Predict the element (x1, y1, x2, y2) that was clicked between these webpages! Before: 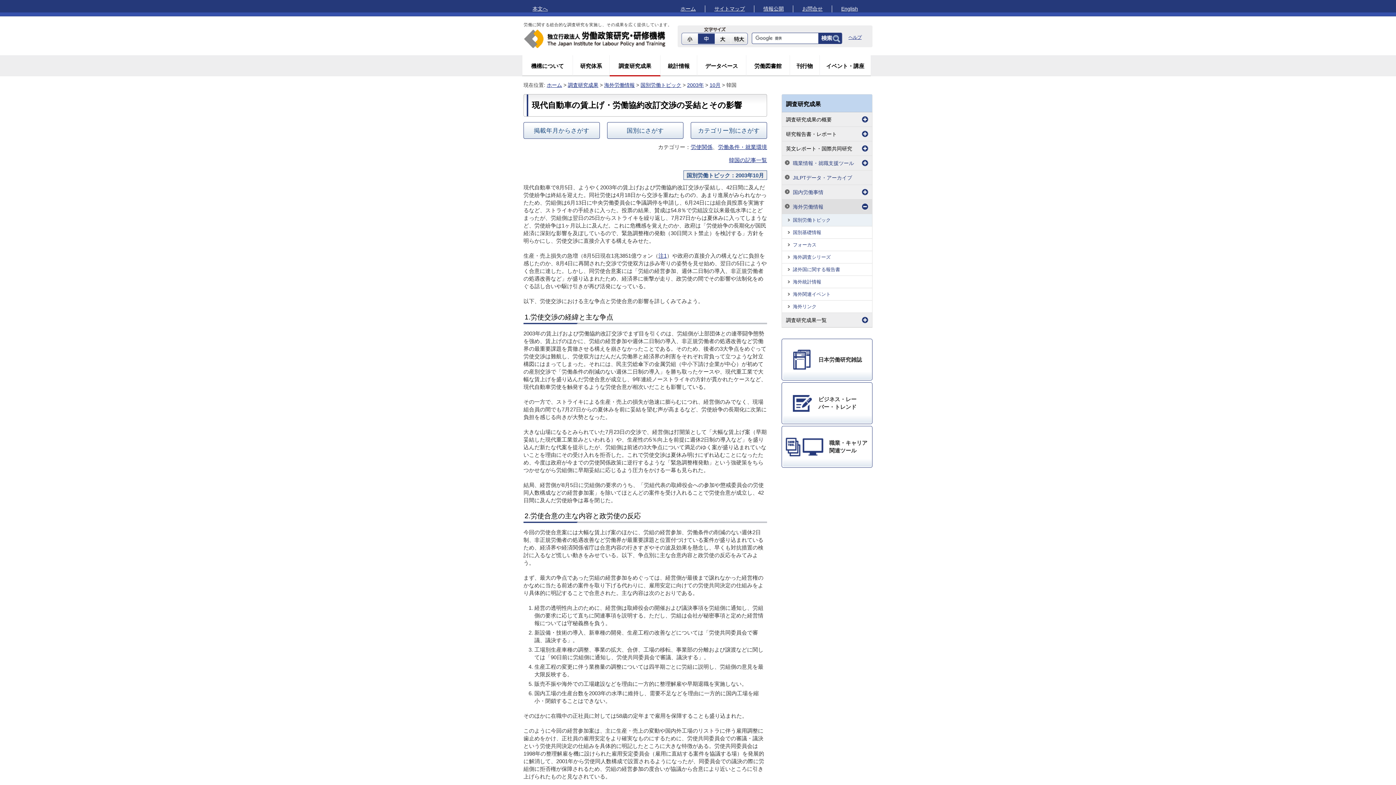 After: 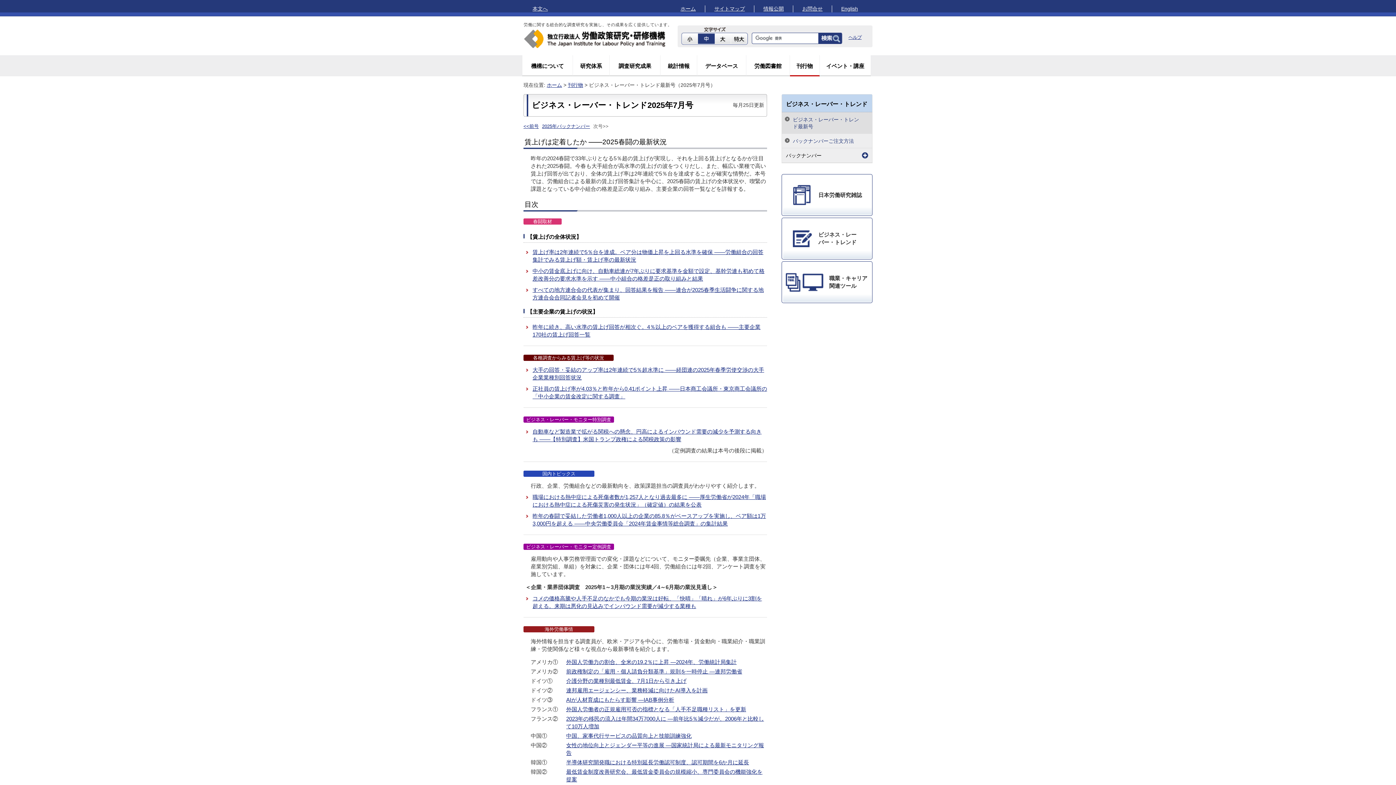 Action: label: ビジネス・レーバー・トレンド bbox: (781, 382, 872, 424)